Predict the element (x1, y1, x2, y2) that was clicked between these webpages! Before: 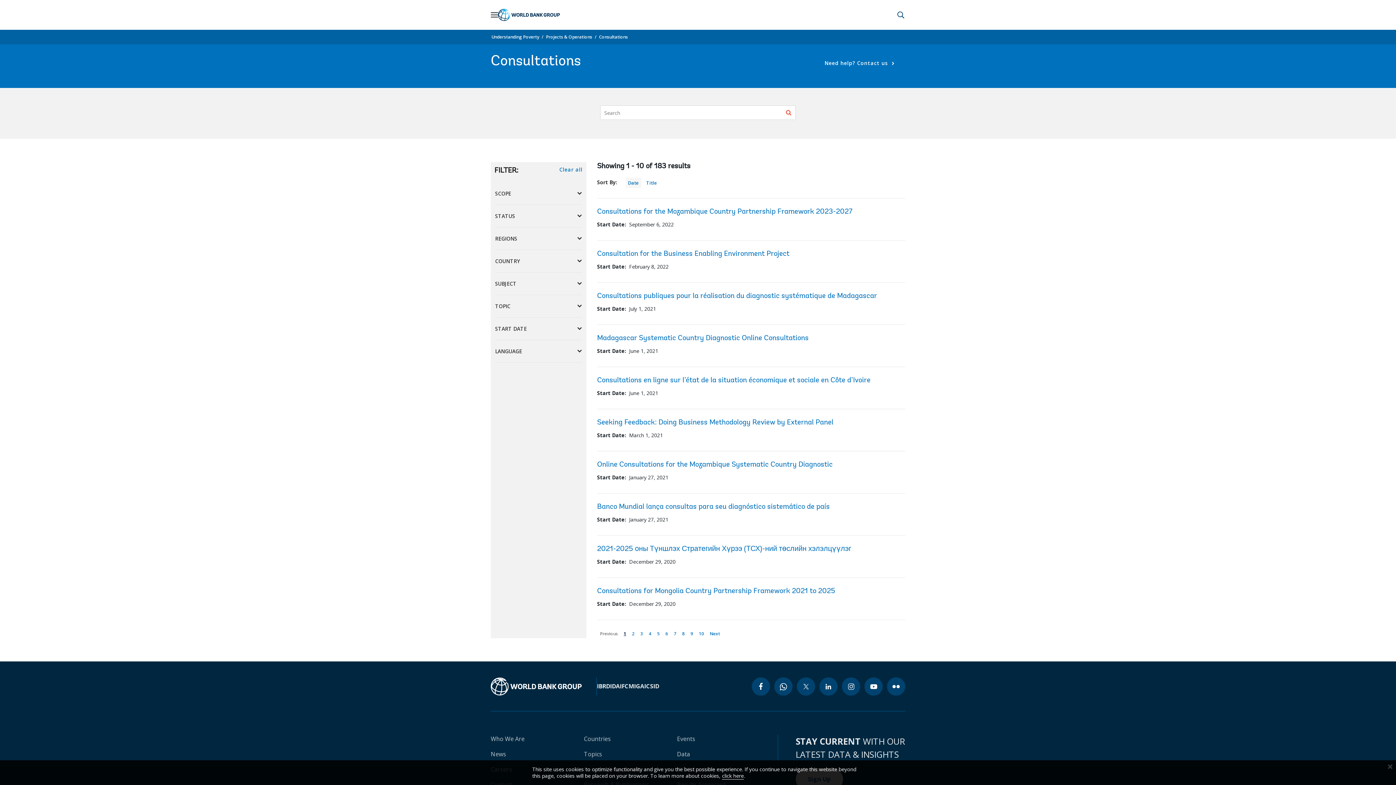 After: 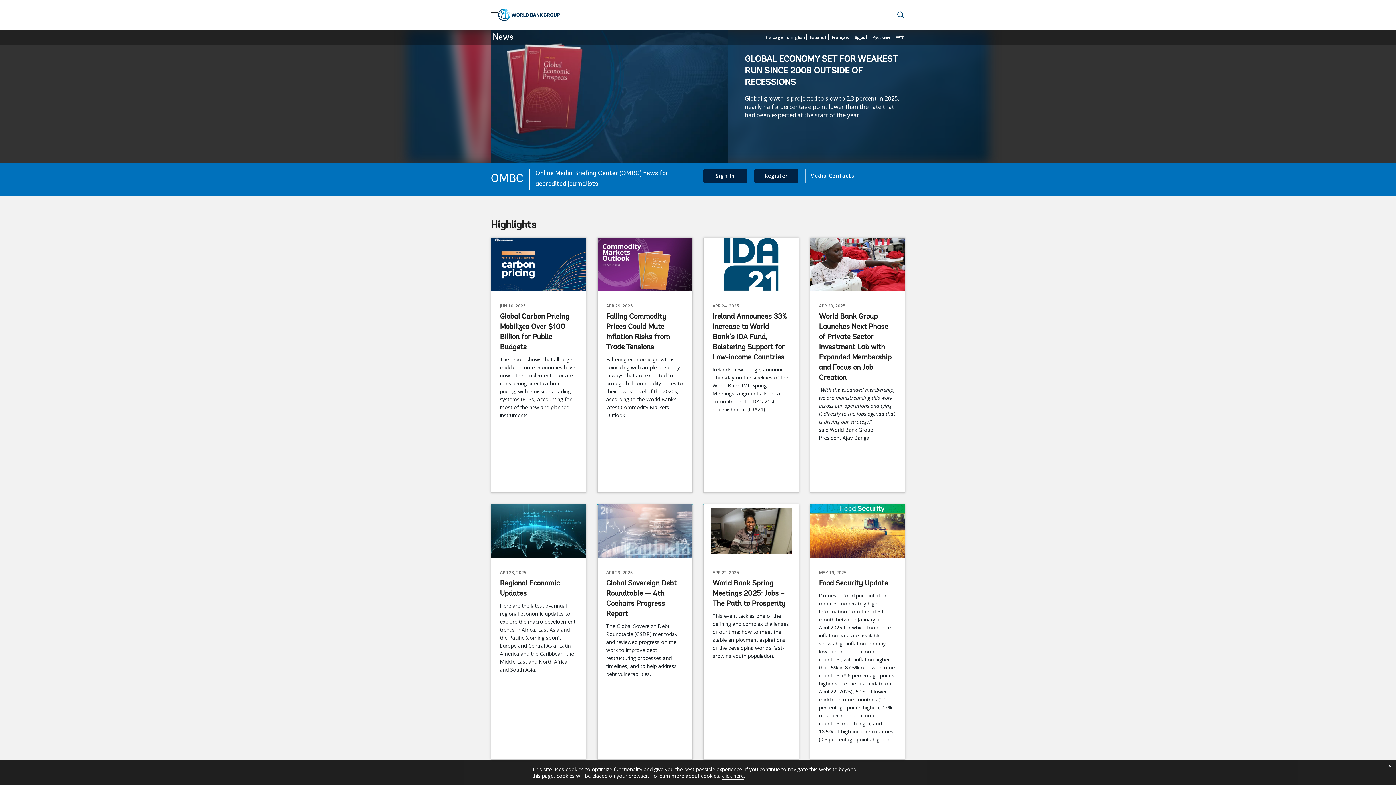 Action: label: News bbox: (490, 750, 506, 758)